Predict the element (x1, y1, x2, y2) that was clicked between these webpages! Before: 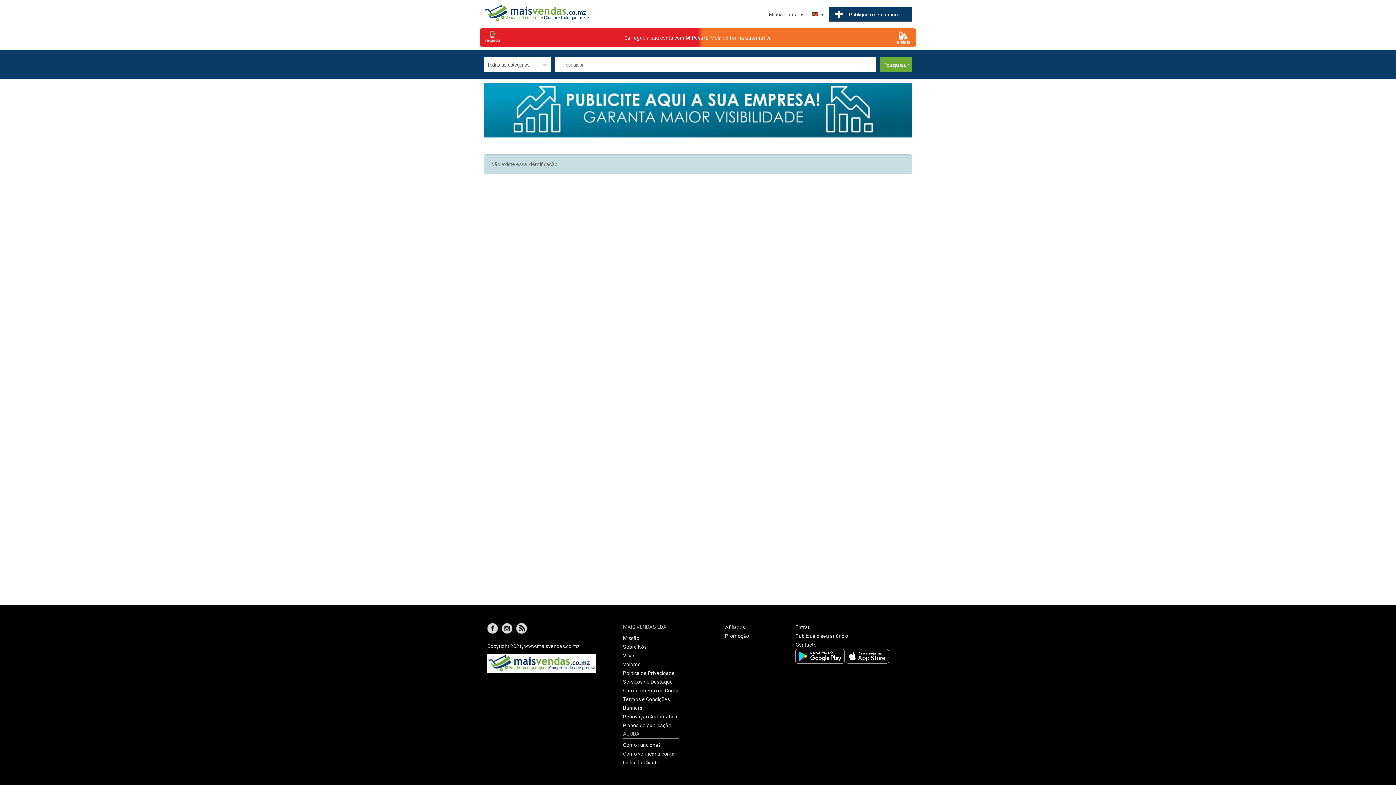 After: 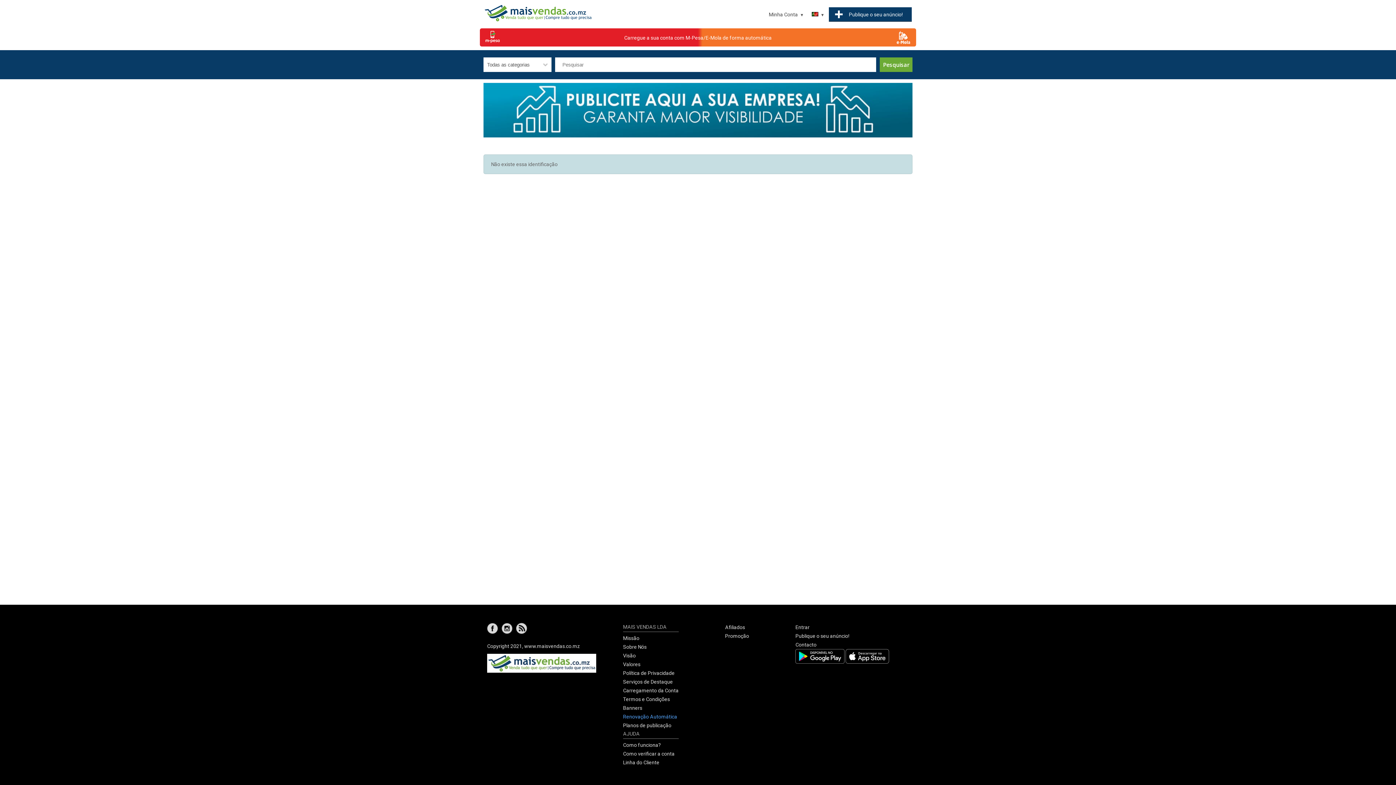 Action: bbox: (623, 714, 677, 720) label: Renovação Automática